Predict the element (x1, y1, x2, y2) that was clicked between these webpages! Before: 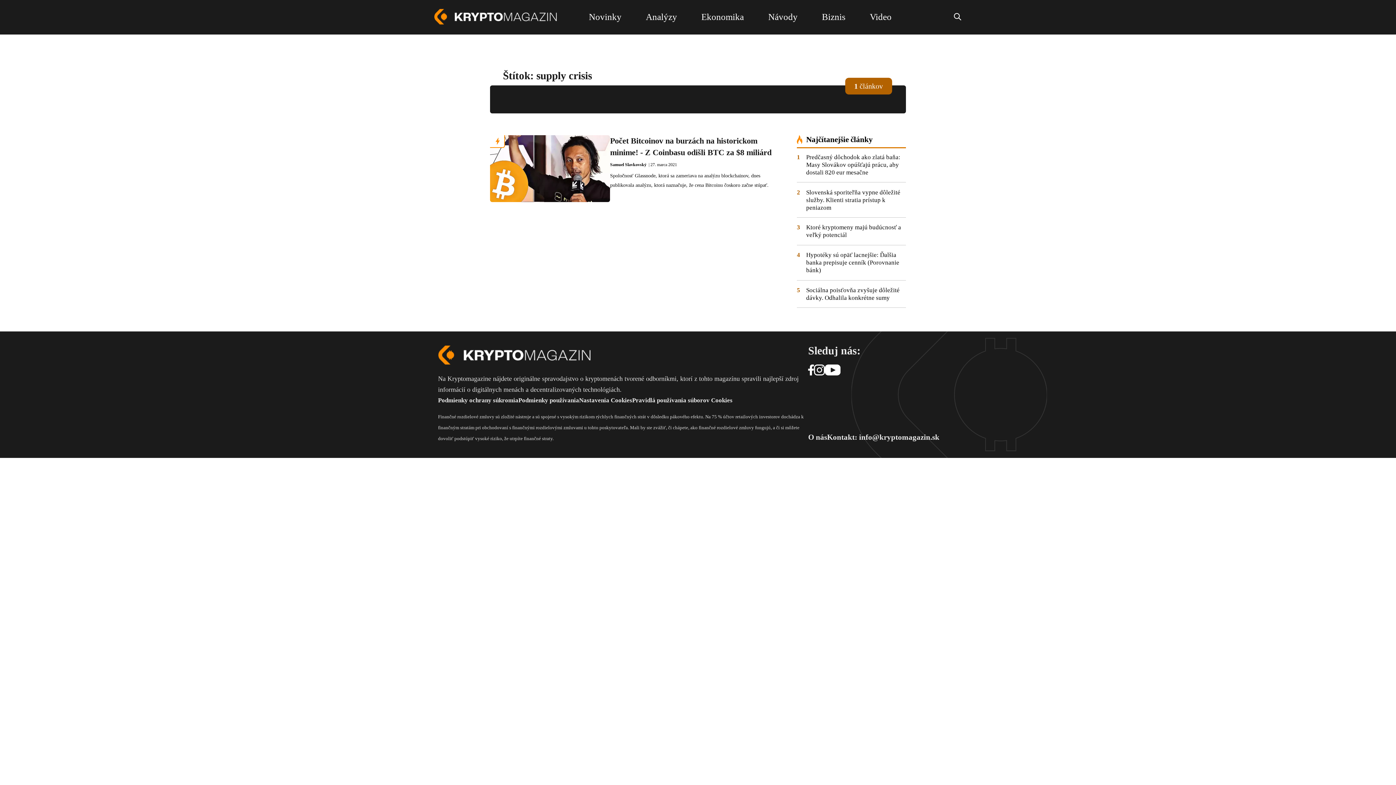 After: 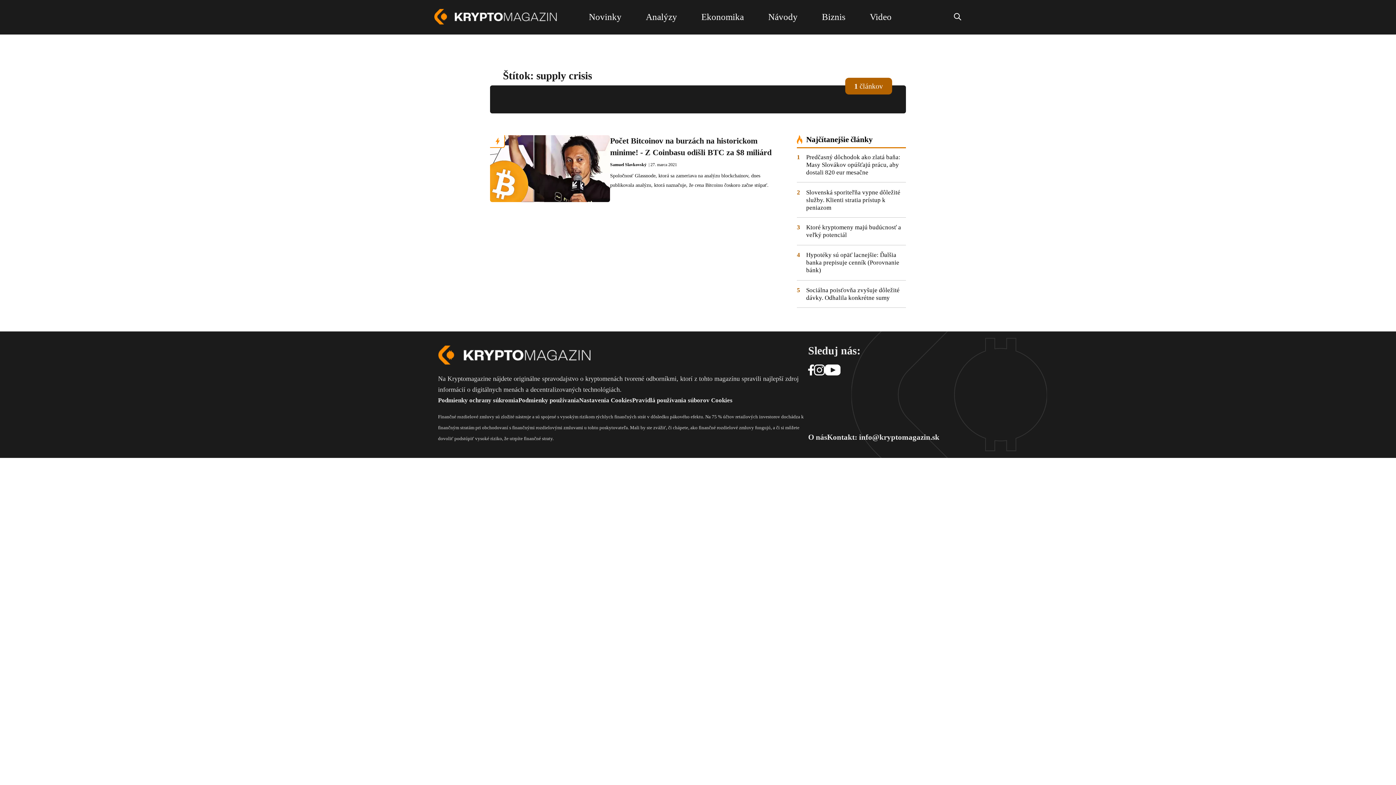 Action: bbox: (825, 364, 840, 376)